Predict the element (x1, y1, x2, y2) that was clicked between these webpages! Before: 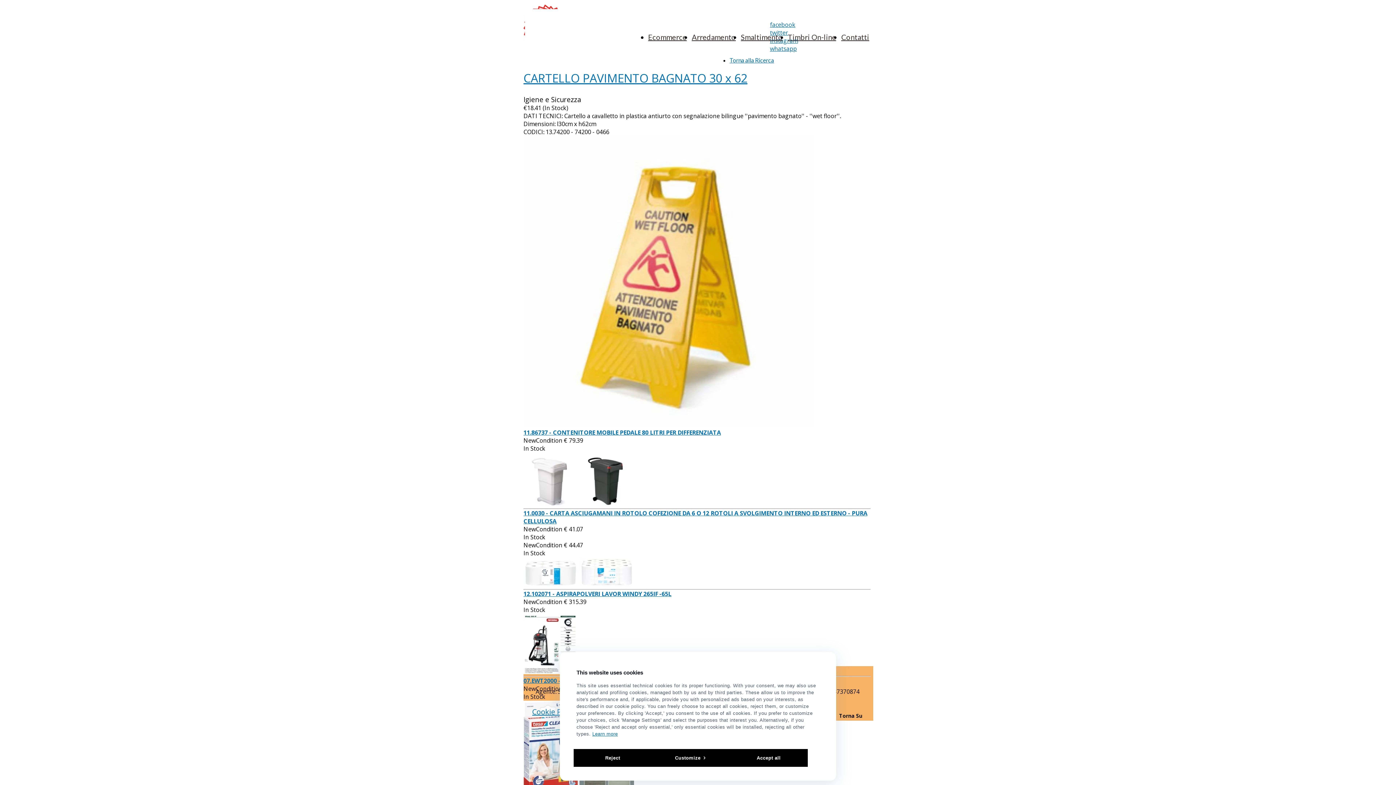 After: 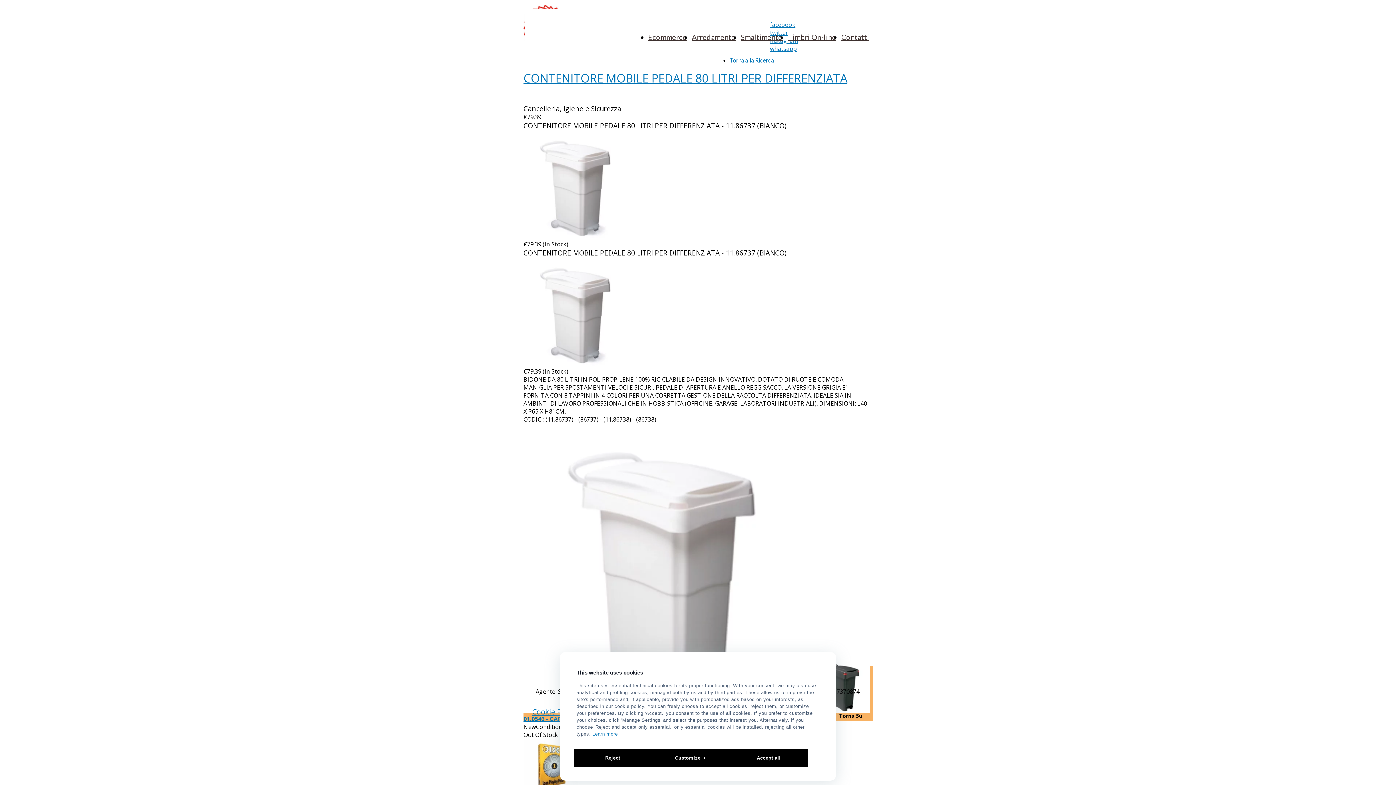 Action: label: 11.86737 - CONTENITORE MOBILE PEDALE 80 LITRI PER DIFFERENZIATA bbox: (523, 428, 721, 436)